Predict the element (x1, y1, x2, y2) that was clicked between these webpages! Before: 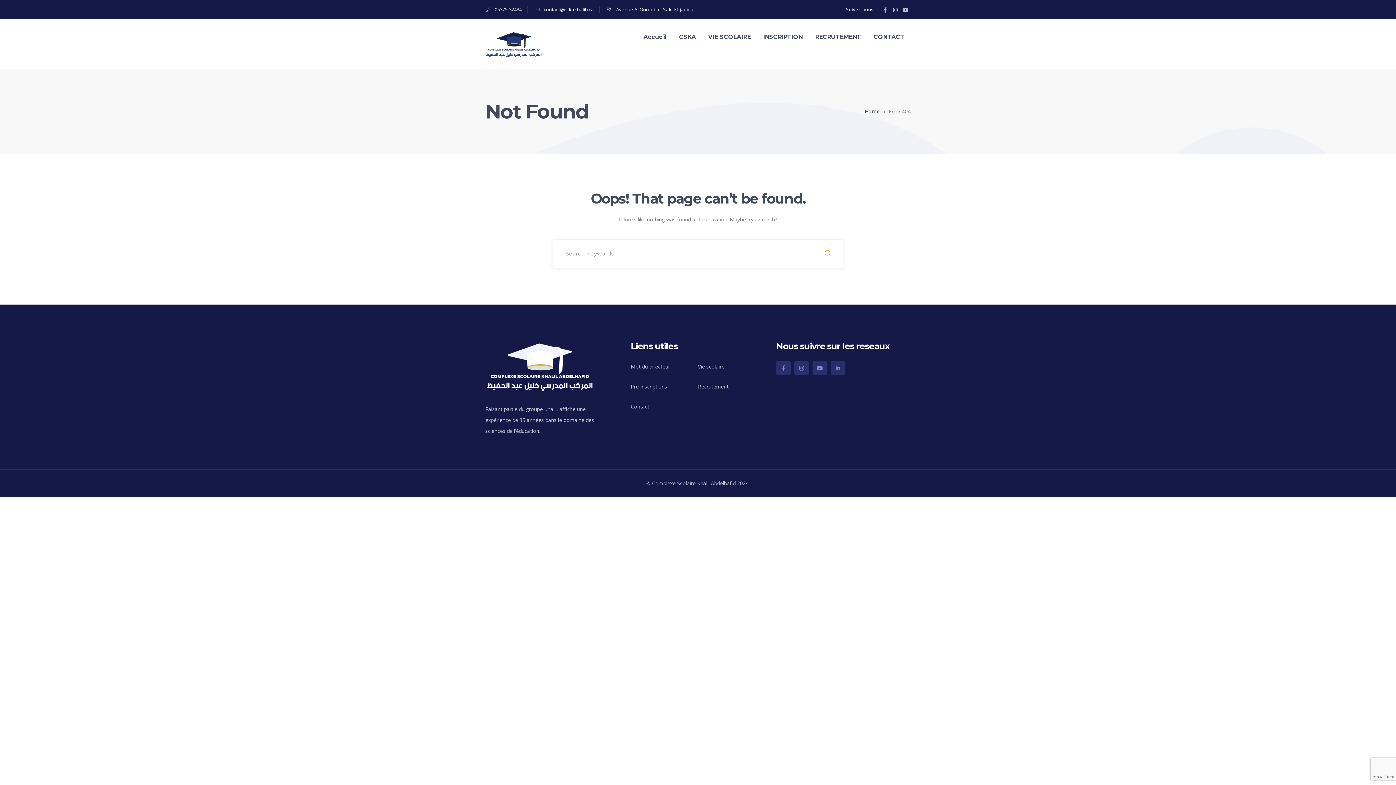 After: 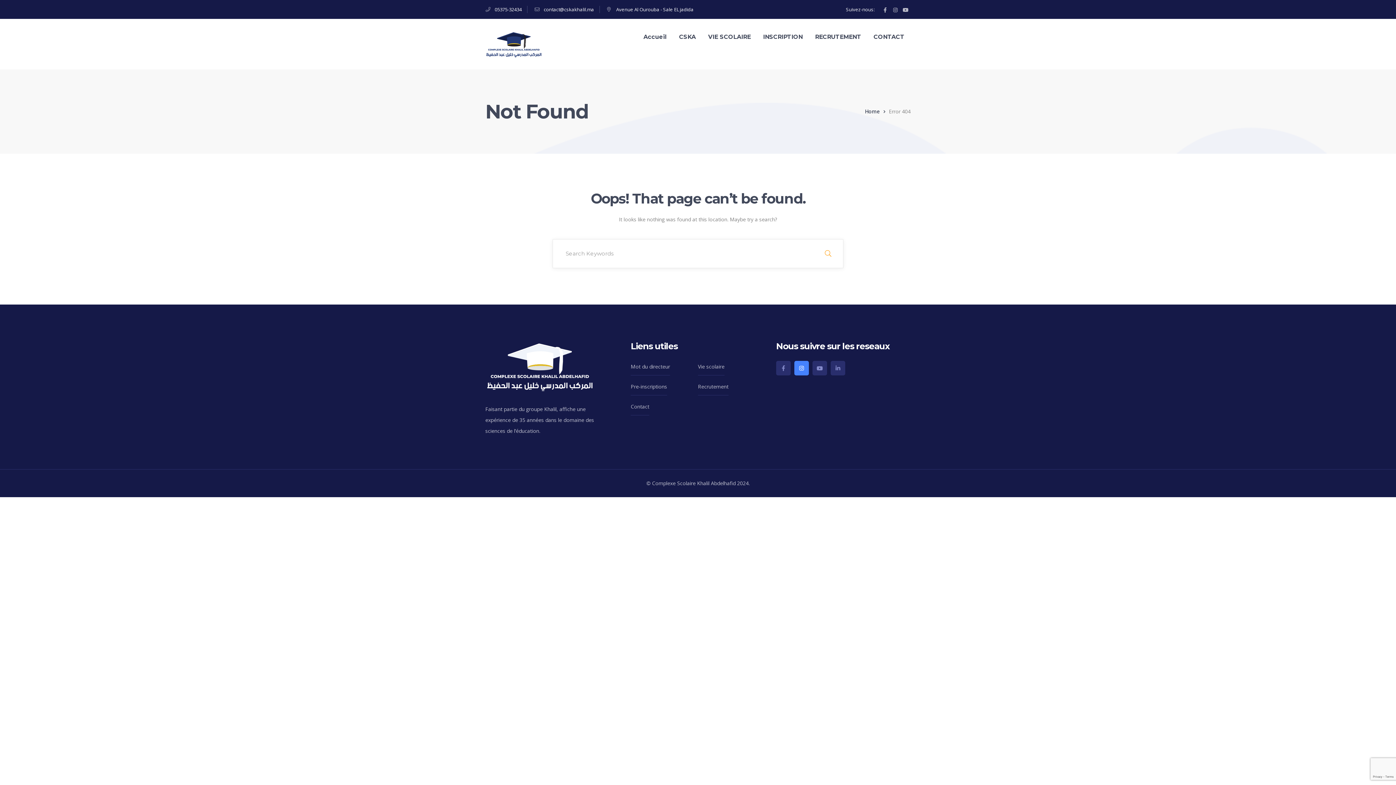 Action: bbox: (794, 360, 809, 375)